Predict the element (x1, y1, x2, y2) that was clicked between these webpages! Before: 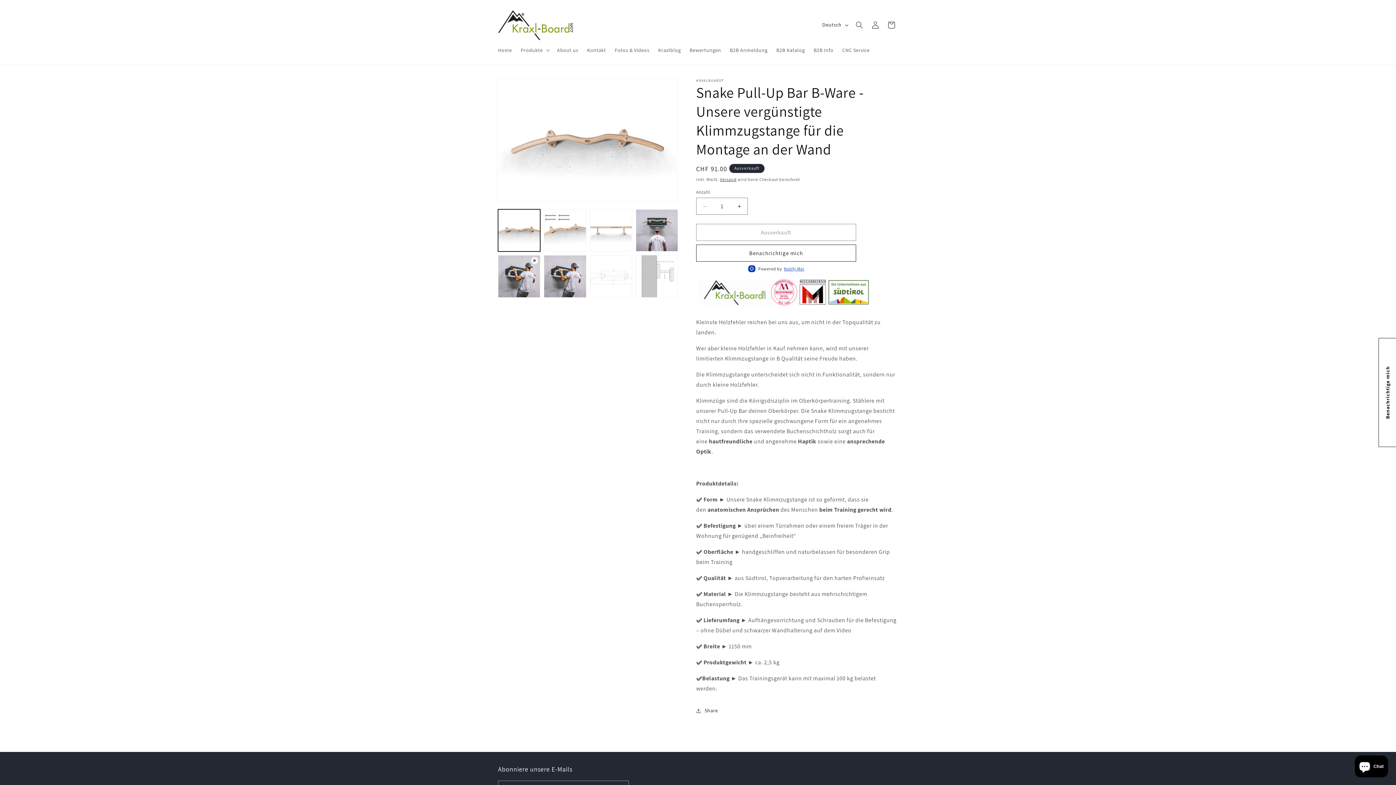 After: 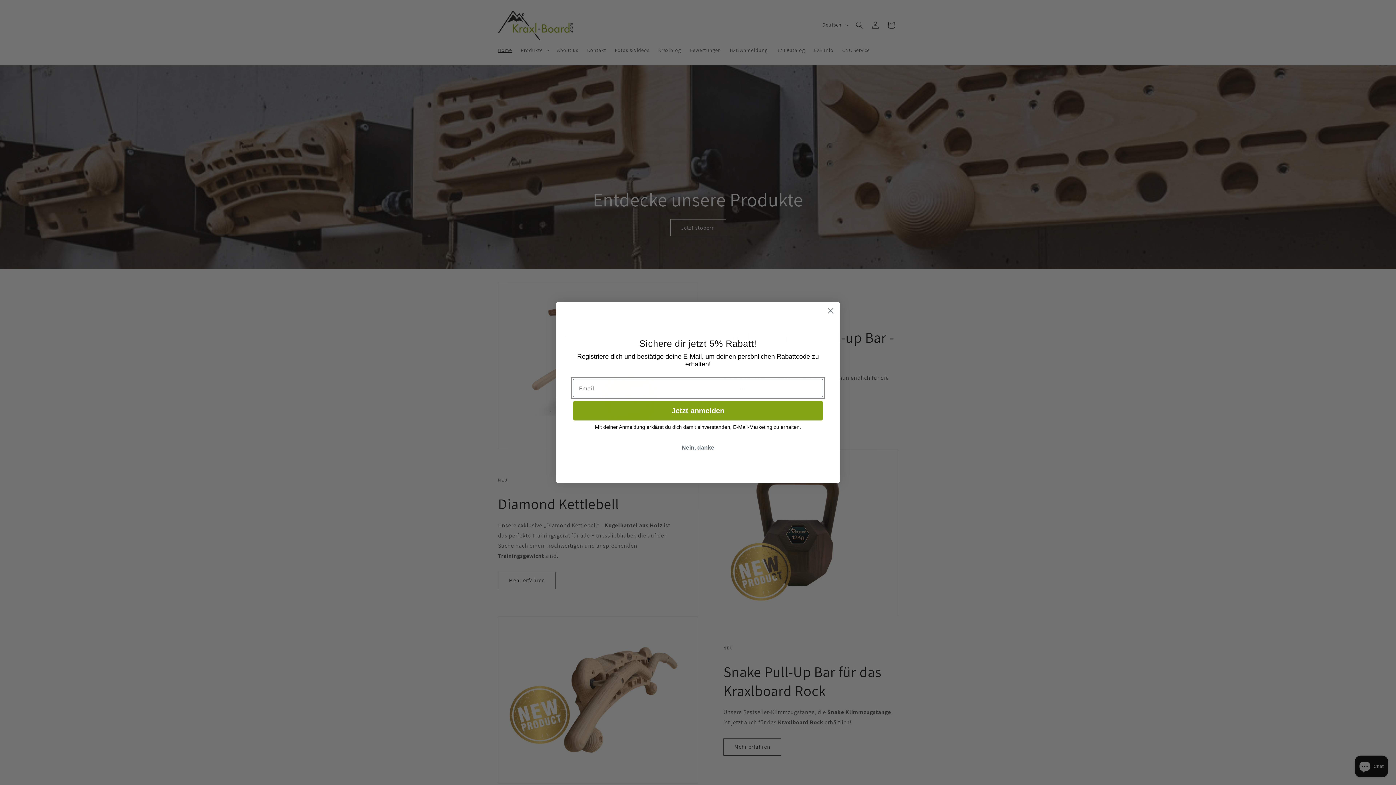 Action: bbox: (495, 7, 577, 42)